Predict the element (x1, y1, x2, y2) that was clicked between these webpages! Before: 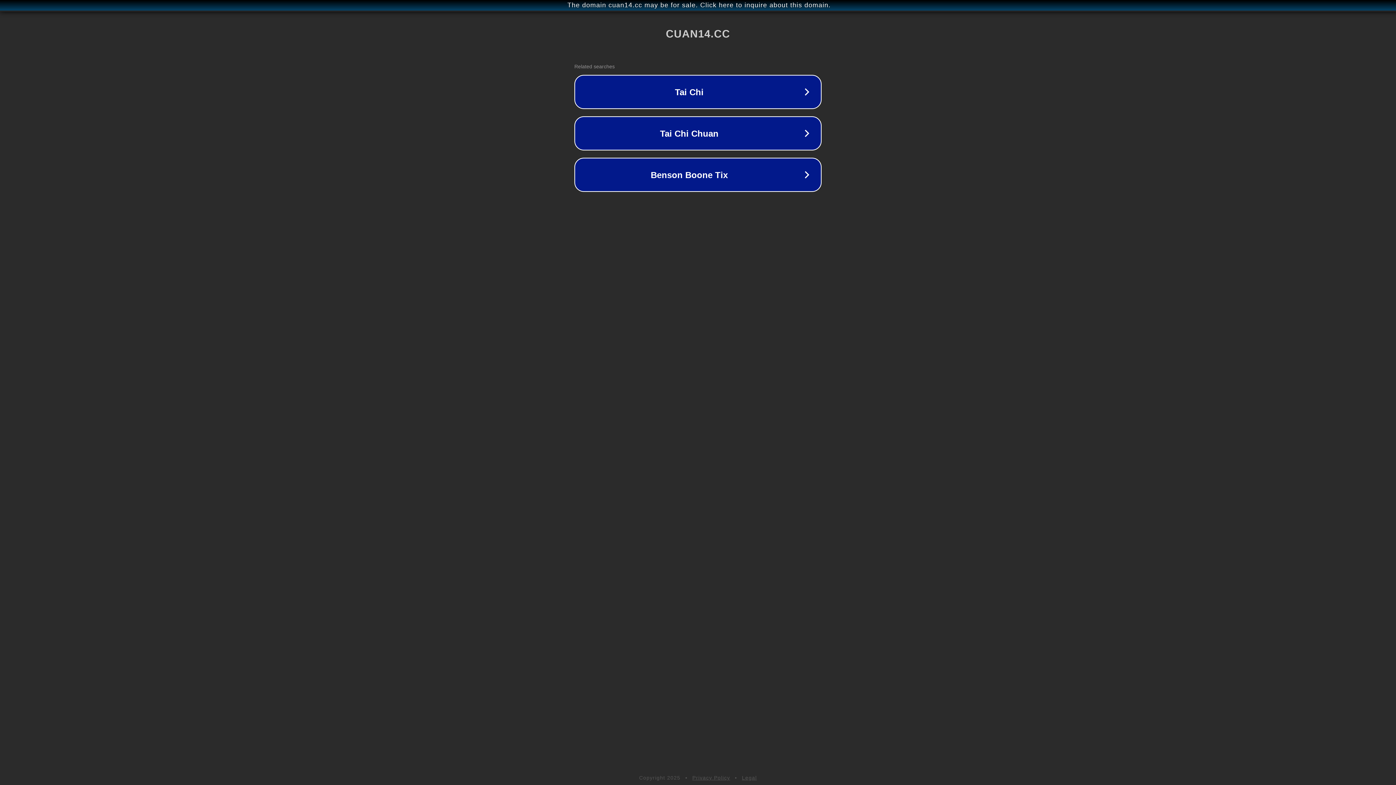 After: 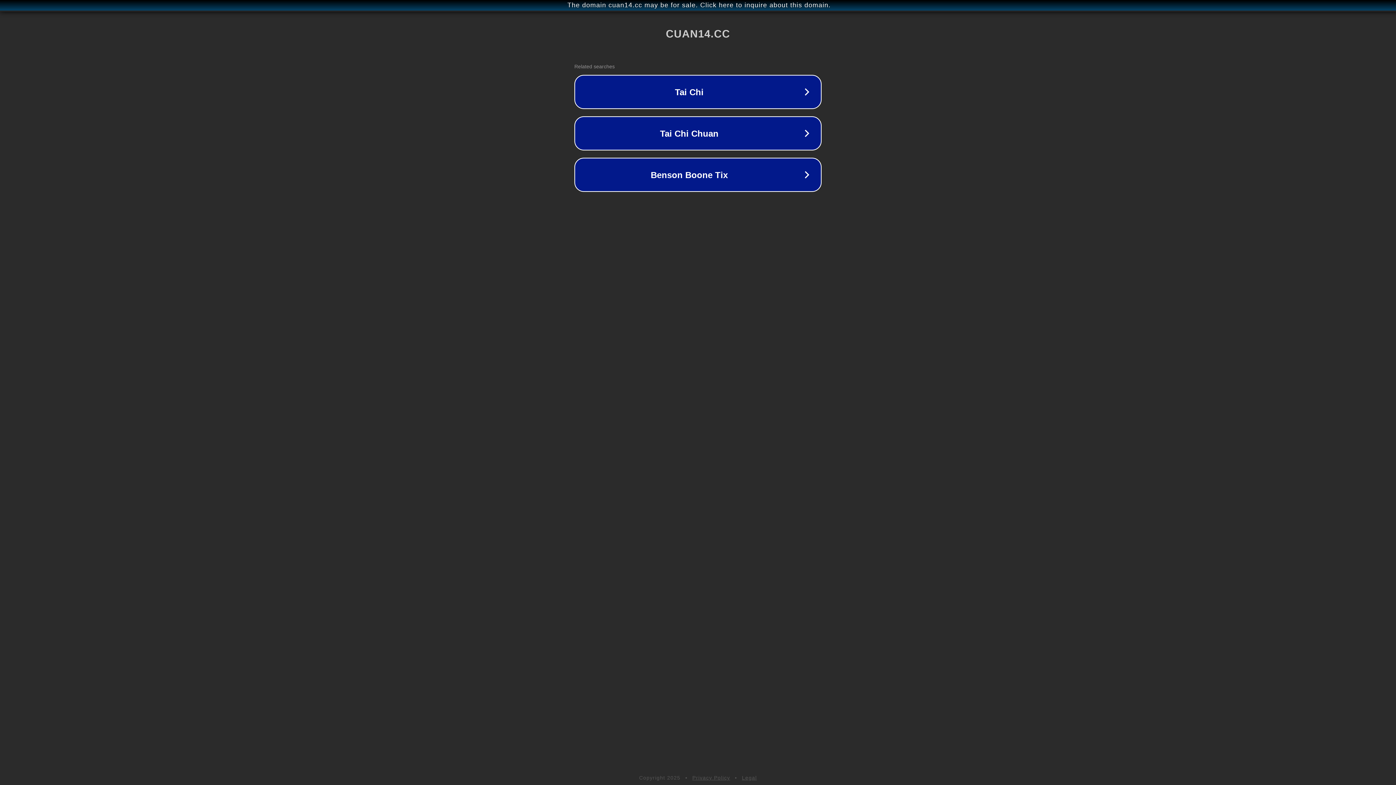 Action: label: Privacy Policy bbox: (692, 775, 730, 781)